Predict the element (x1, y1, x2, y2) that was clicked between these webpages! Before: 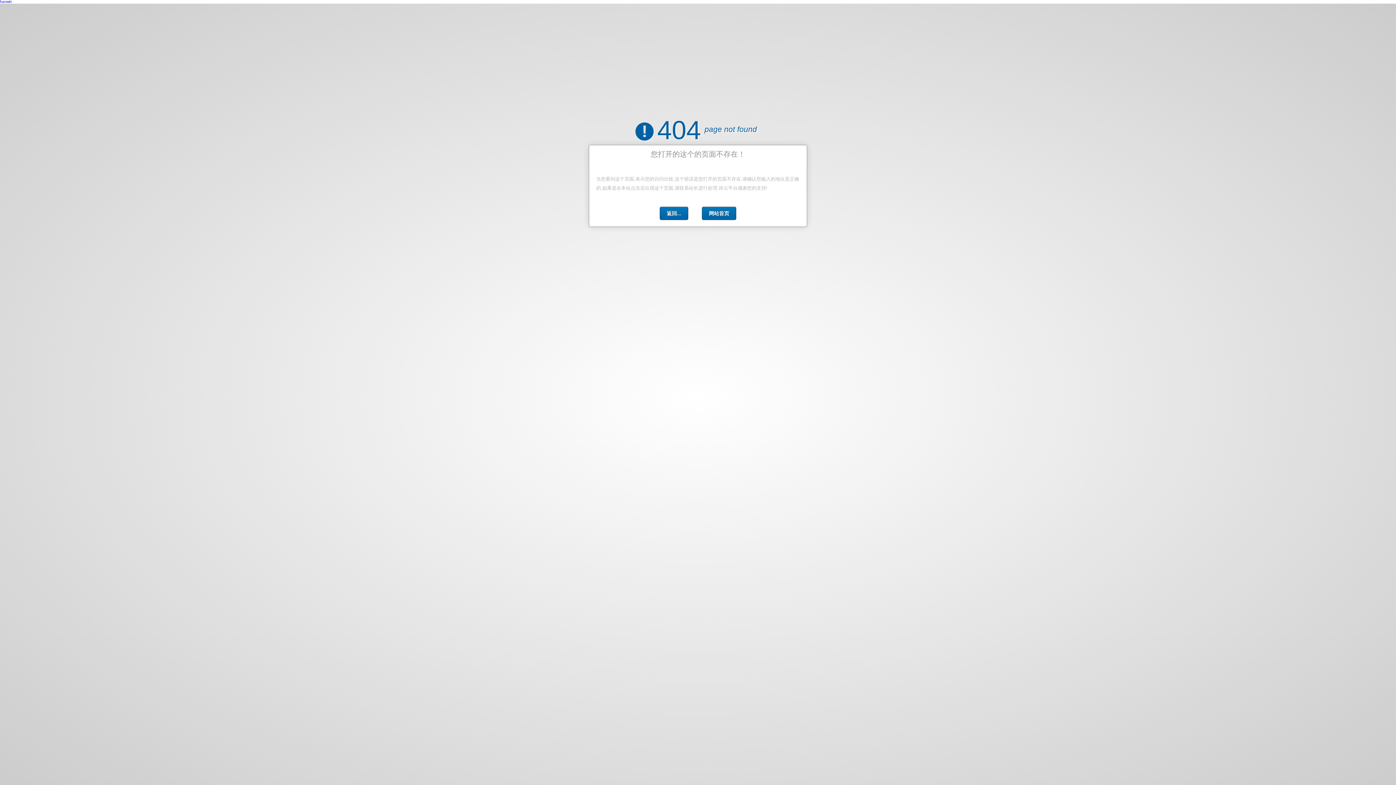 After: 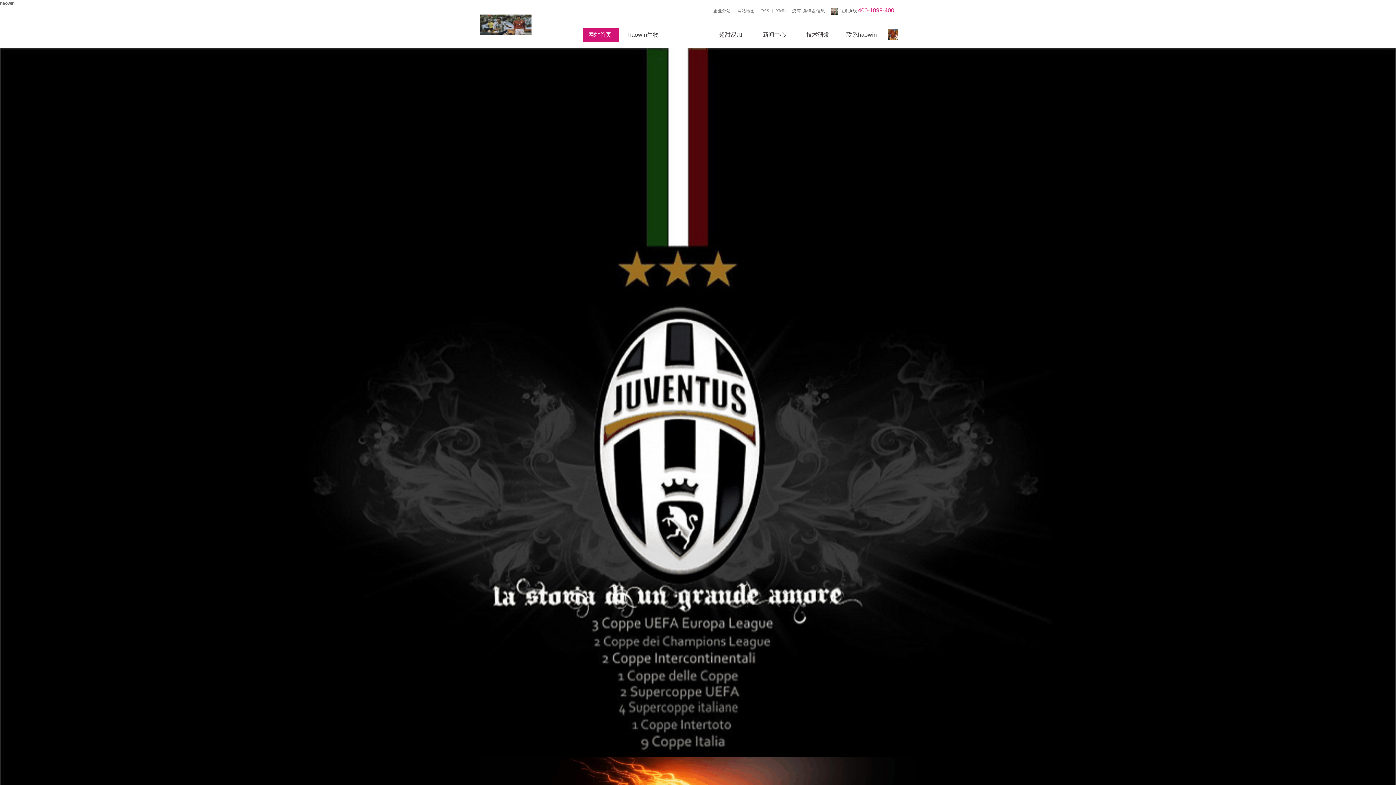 Action: bbox: (660, 207, 688, 219) label: 返回...